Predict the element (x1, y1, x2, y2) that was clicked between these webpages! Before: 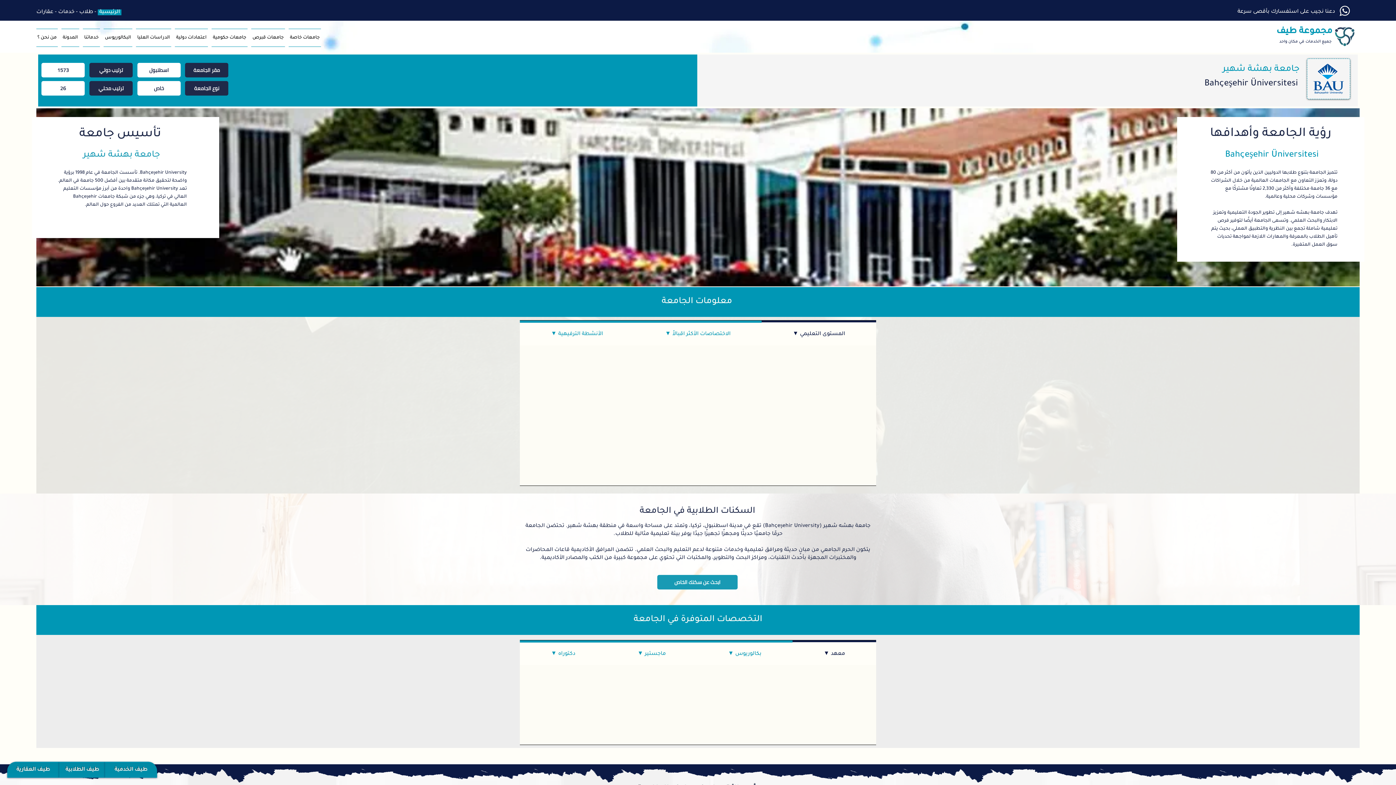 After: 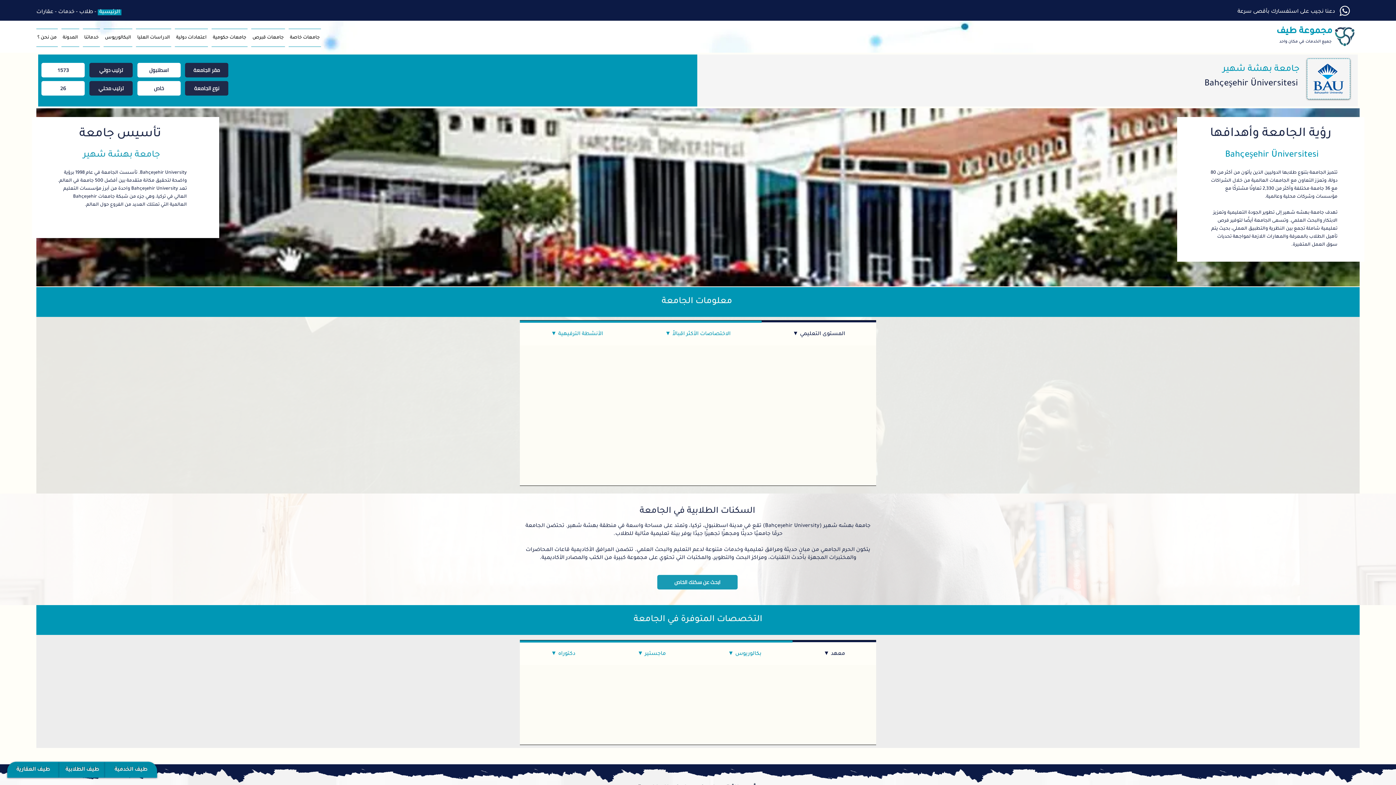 Action: bbox: (1340, 5, 1350, 16)